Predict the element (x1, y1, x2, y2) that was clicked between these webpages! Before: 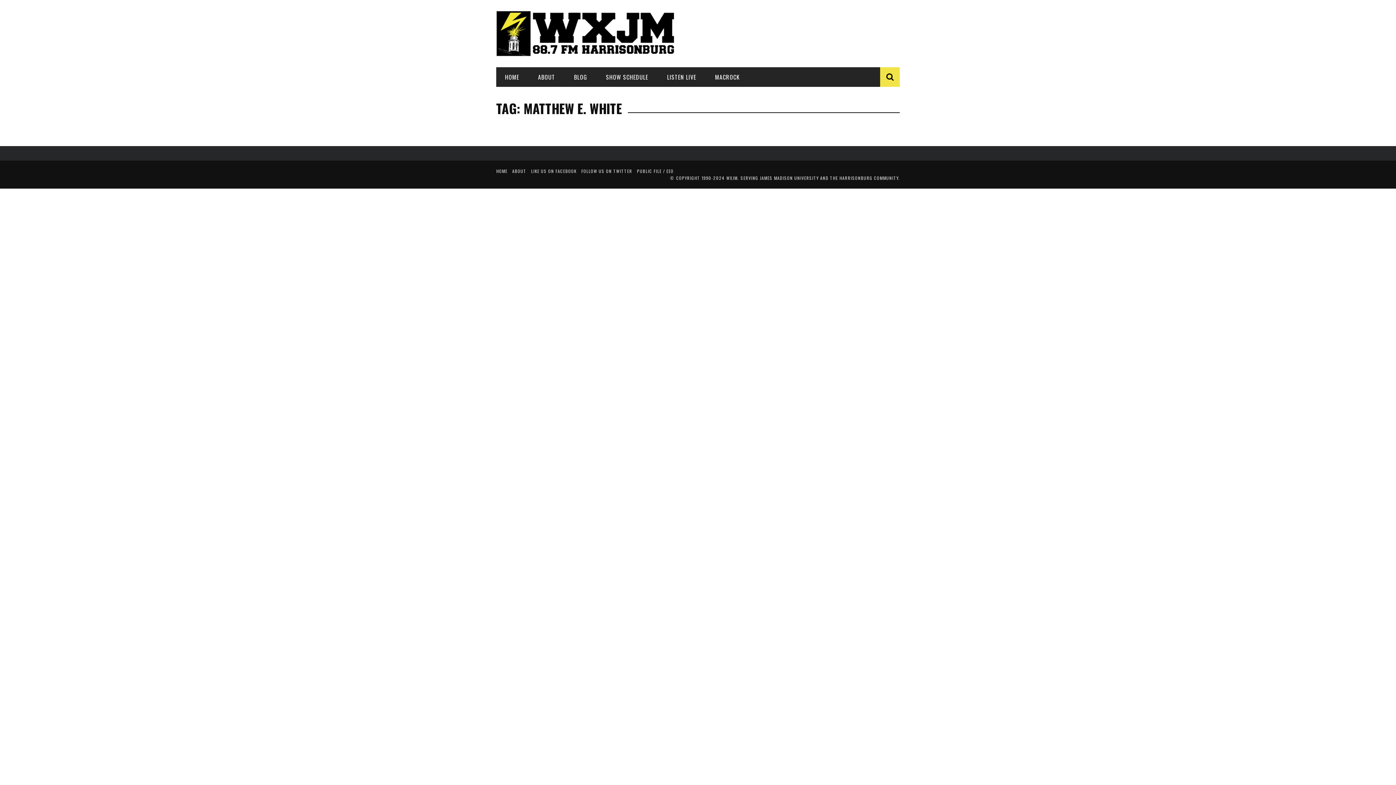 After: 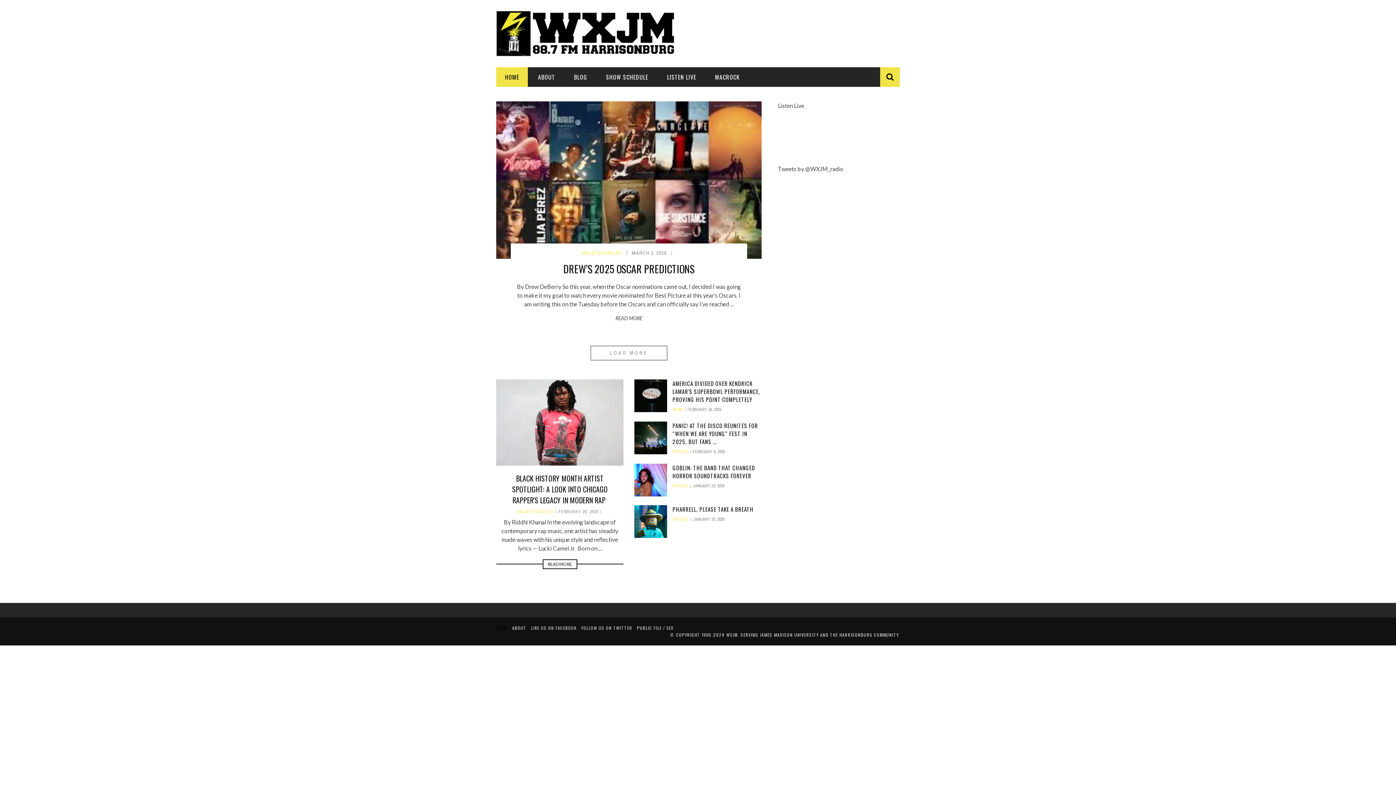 Action: label: HOME bbox: (496, 168, 507, 174)